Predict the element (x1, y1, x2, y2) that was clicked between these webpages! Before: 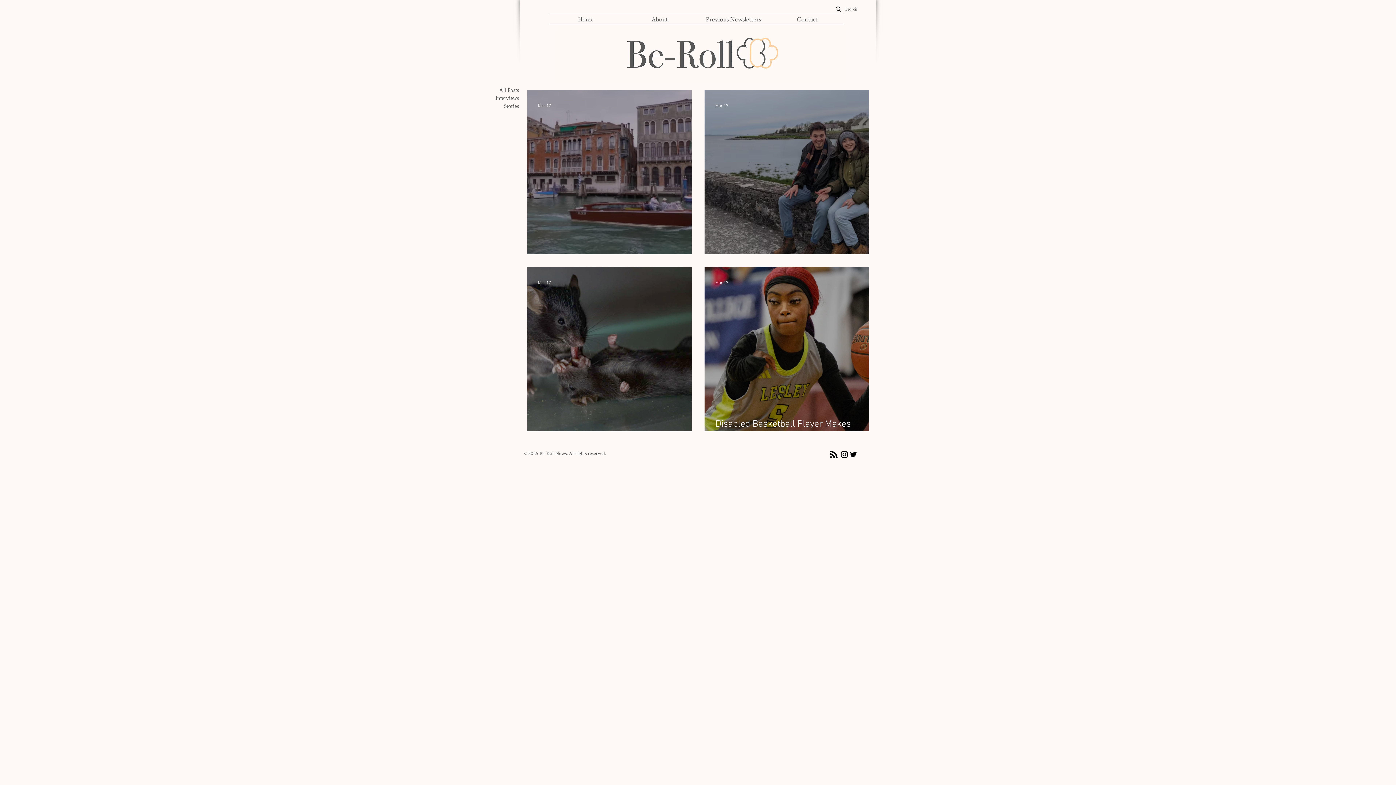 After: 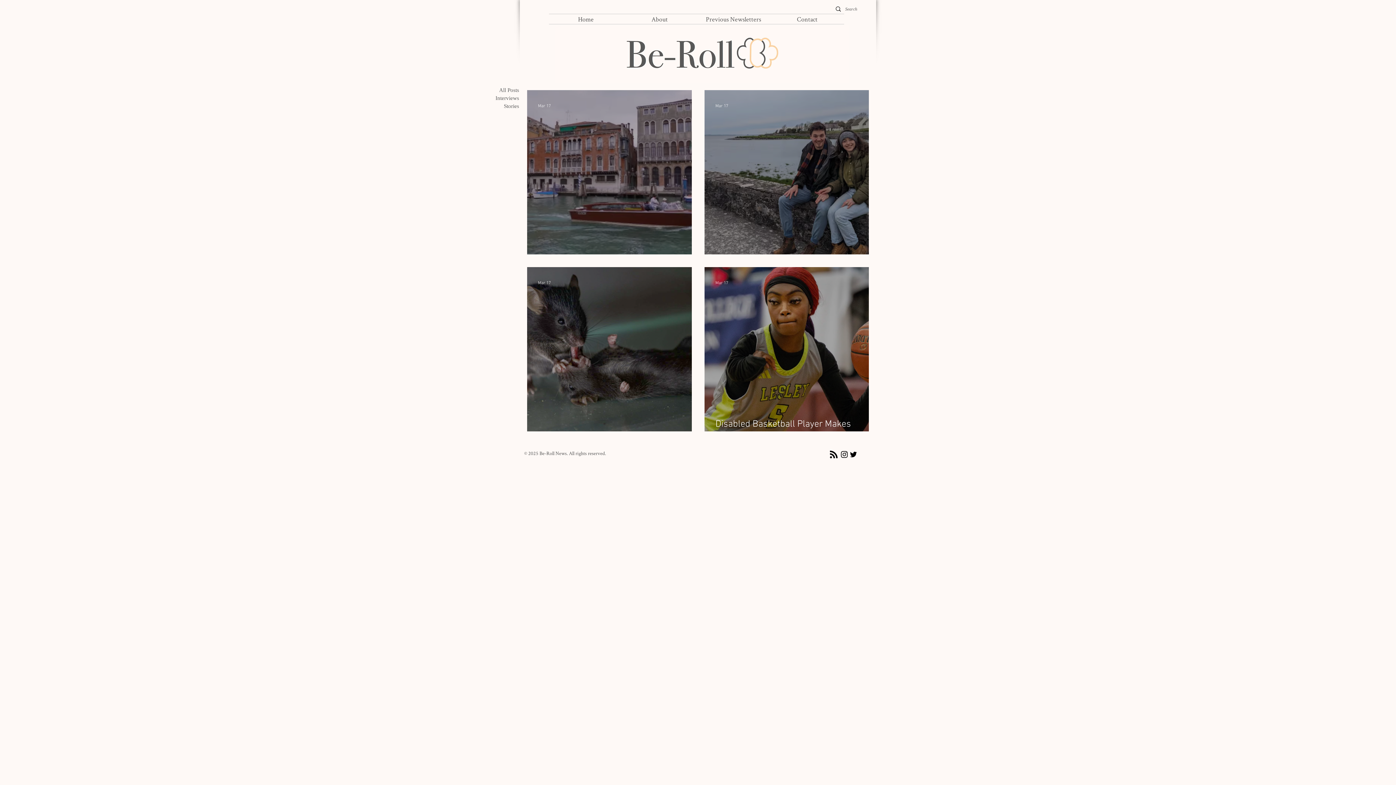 Action: bbox: (830, 450, 837, 459) label: Blog RSS feed